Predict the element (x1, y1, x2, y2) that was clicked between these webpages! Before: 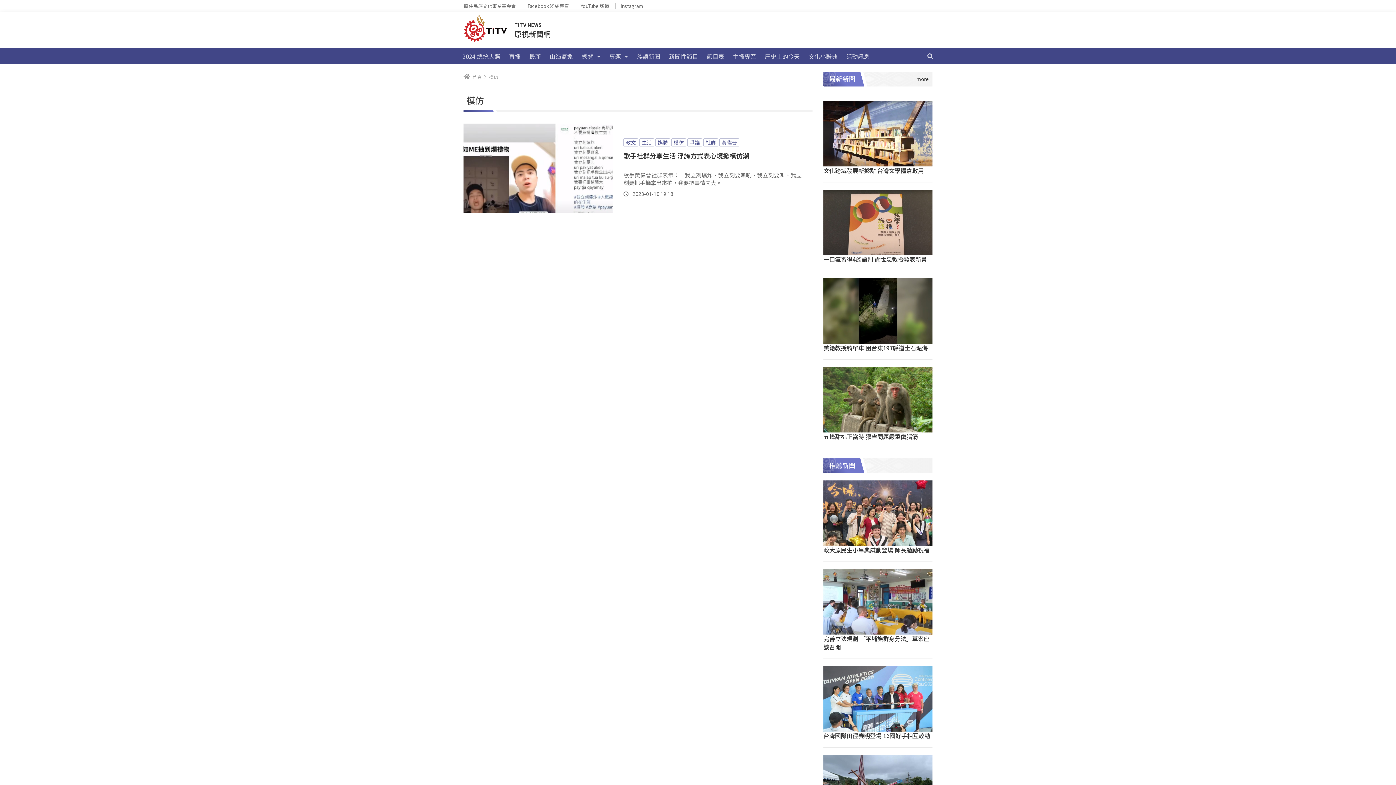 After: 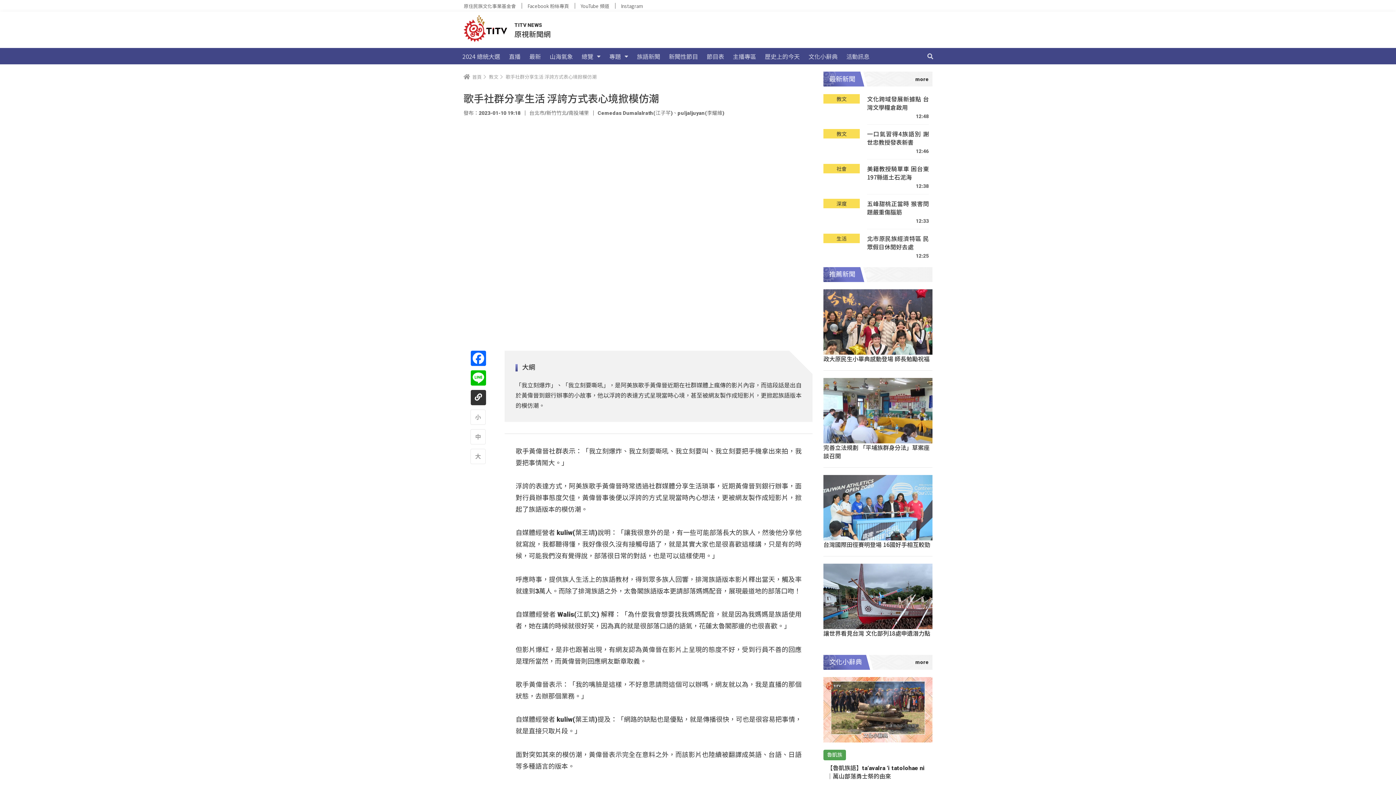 Action: bbox: (623, 150, 801, 160) label: 歌手社群分享生活 浮誇方式表心境掀模仿潮